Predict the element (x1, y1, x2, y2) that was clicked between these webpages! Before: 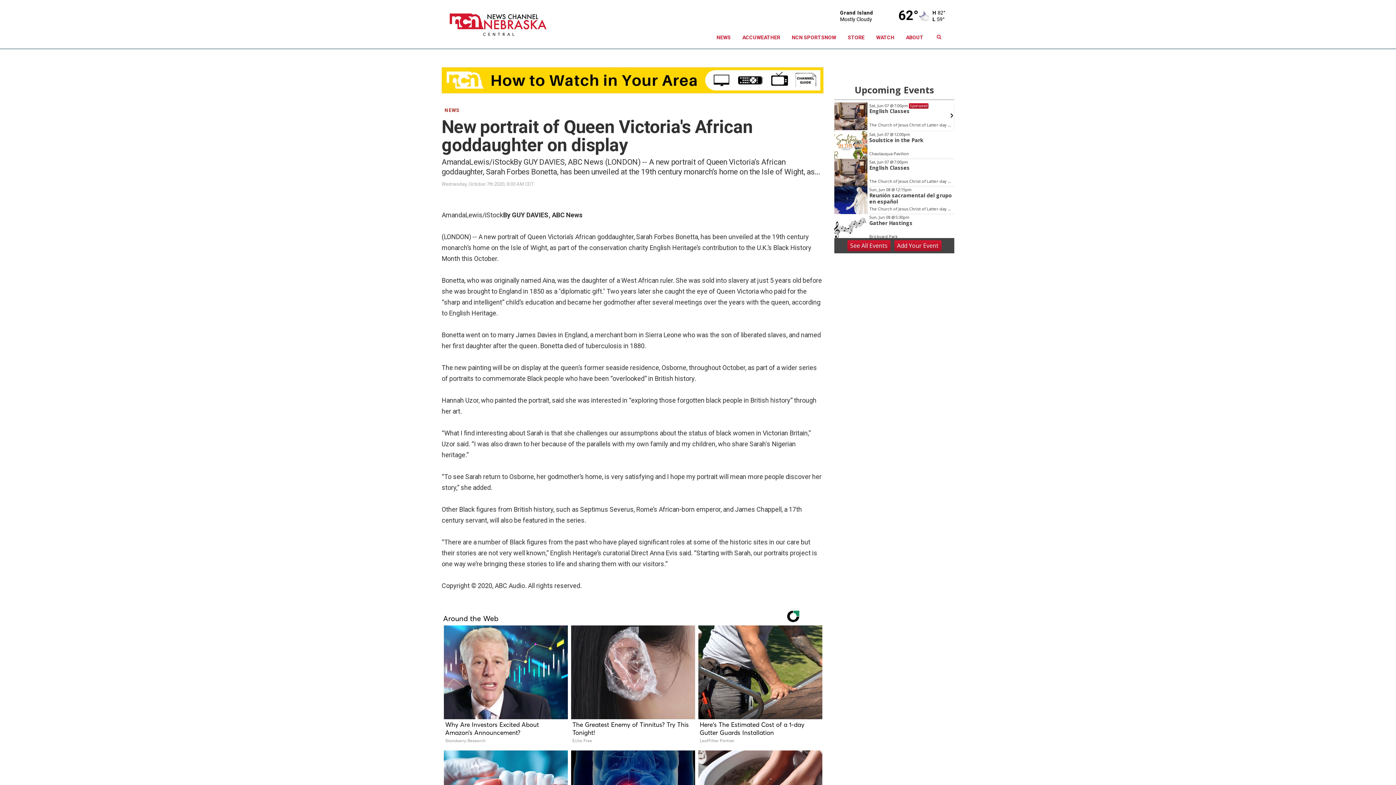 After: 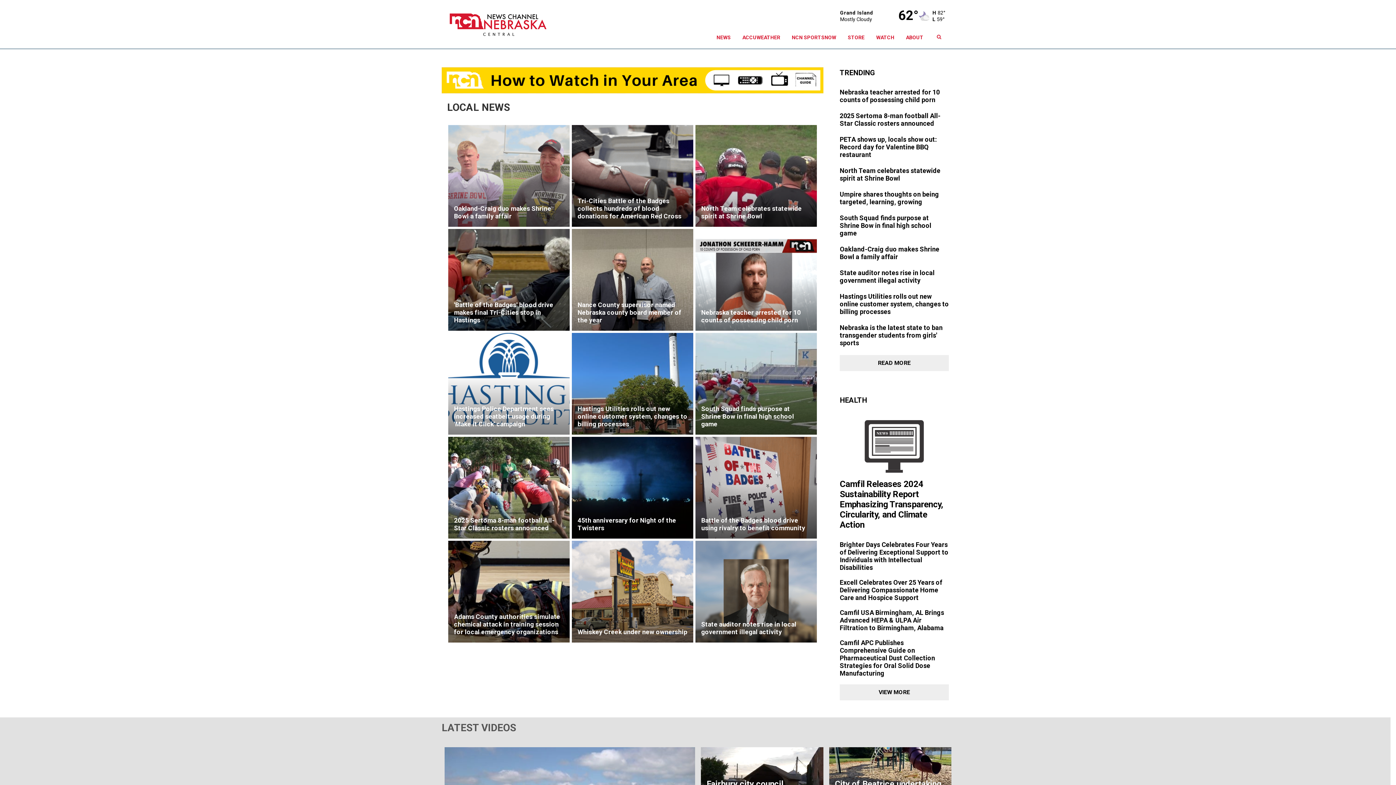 Action: label: NEWS bbox: (710, 26, 736, 48)